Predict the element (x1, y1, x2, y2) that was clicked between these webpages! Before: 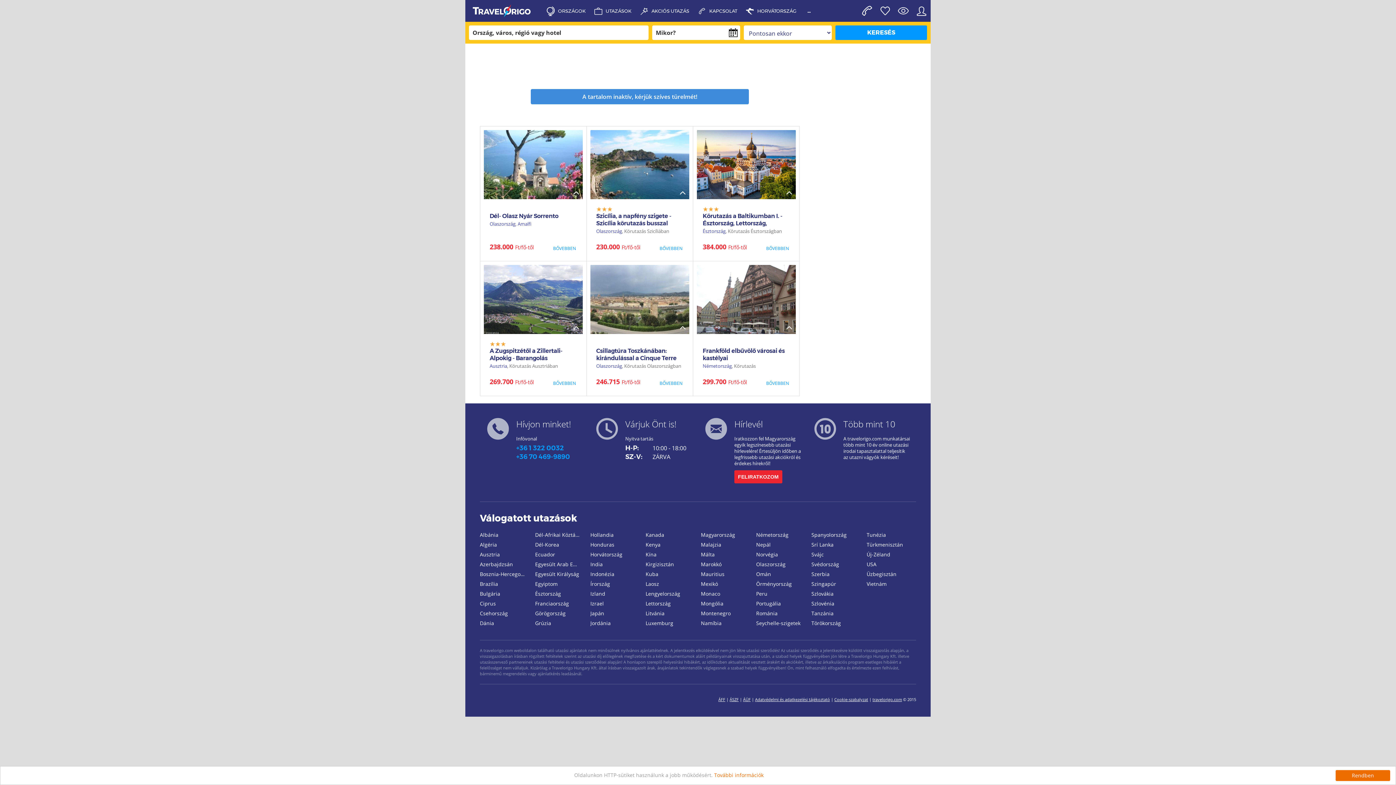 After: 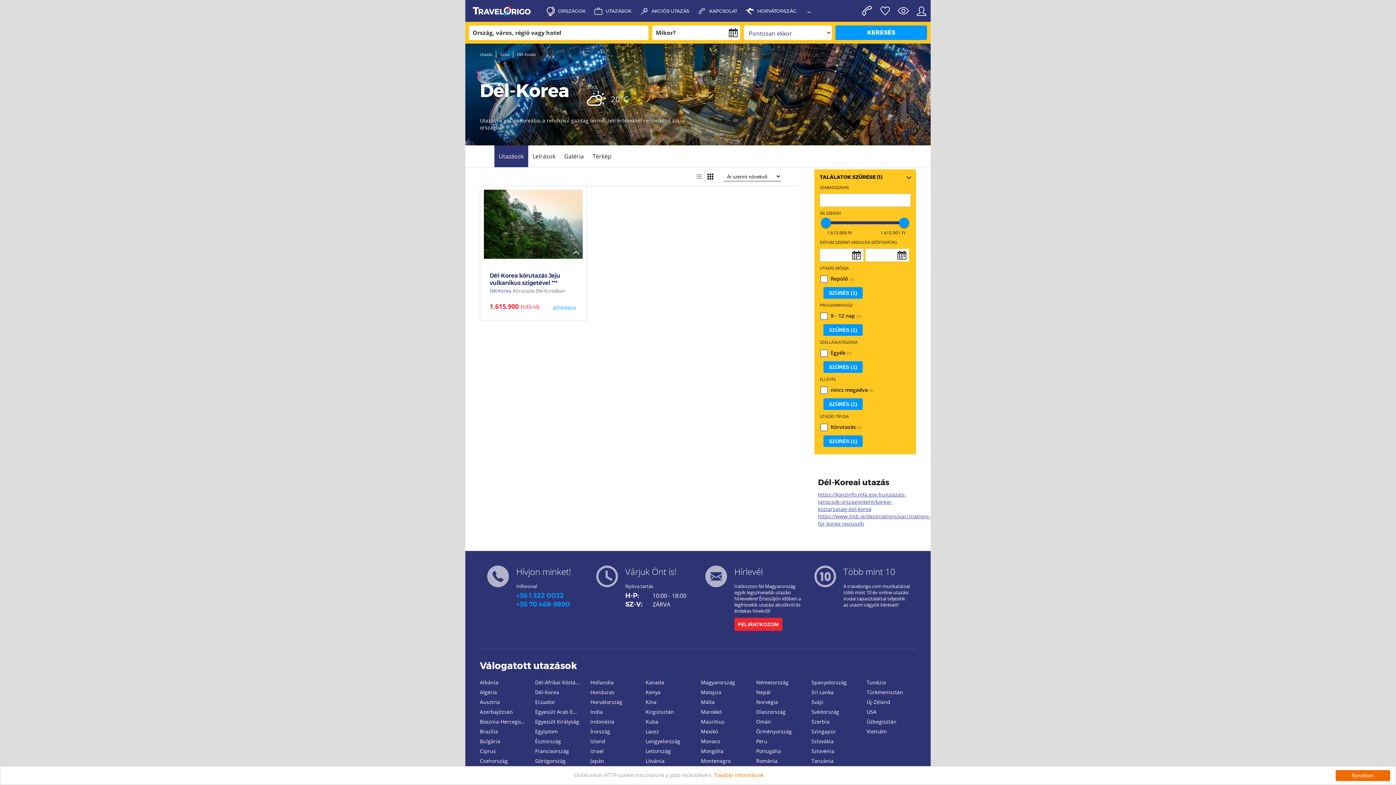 Action: bbox: (535, 541, 584, 549) label: Dél-Korea